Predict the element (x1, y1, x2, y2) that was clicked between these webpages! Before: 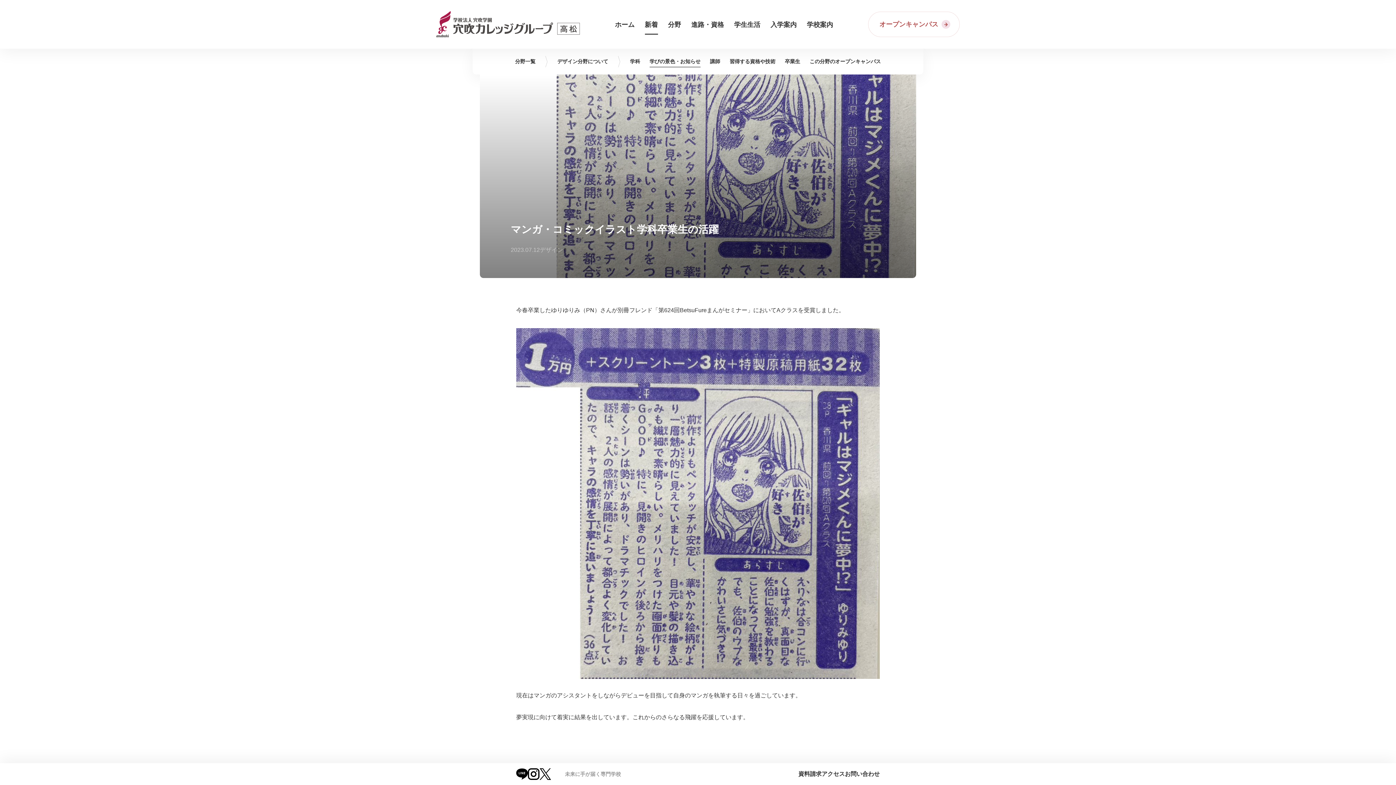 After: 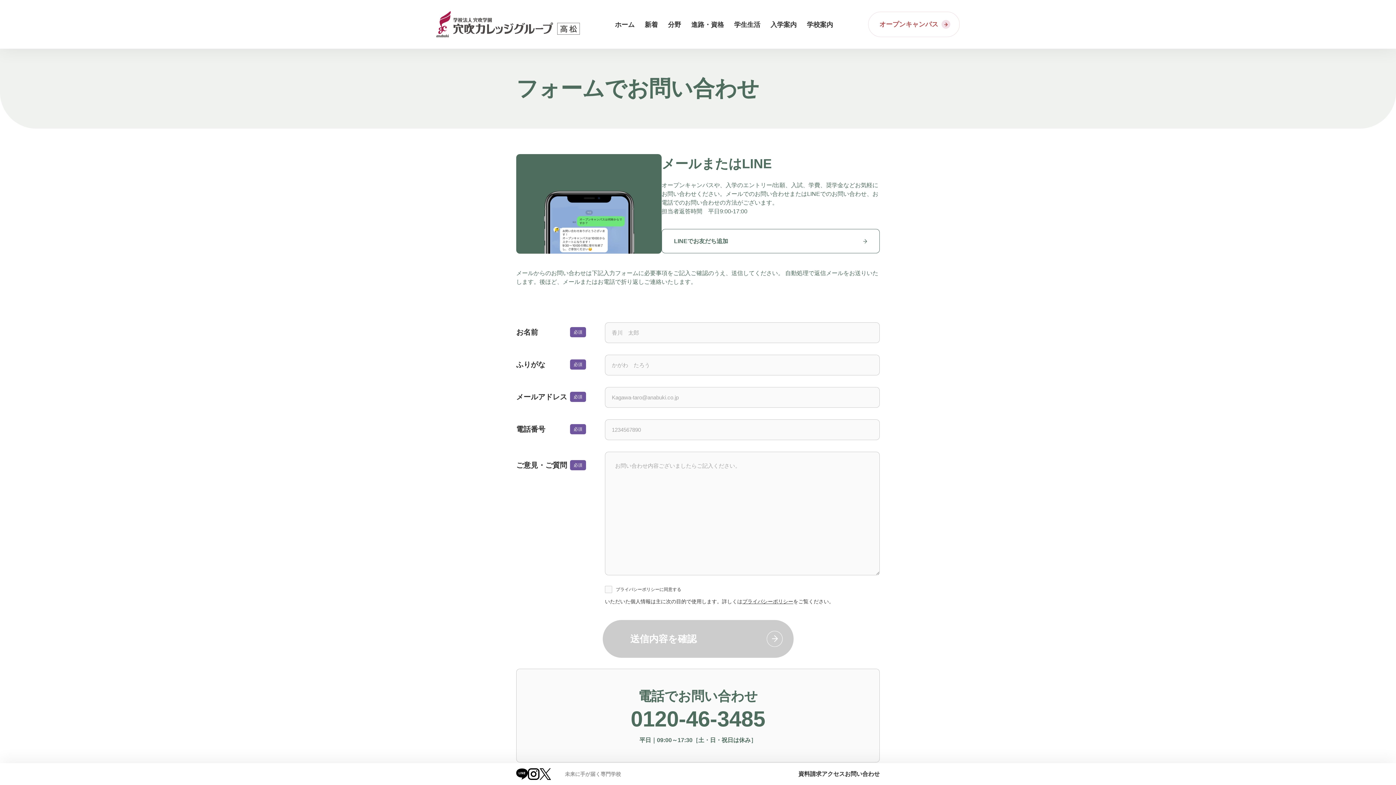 Action: bbox: (845, 770, 880, 778) label: お問い合わせ